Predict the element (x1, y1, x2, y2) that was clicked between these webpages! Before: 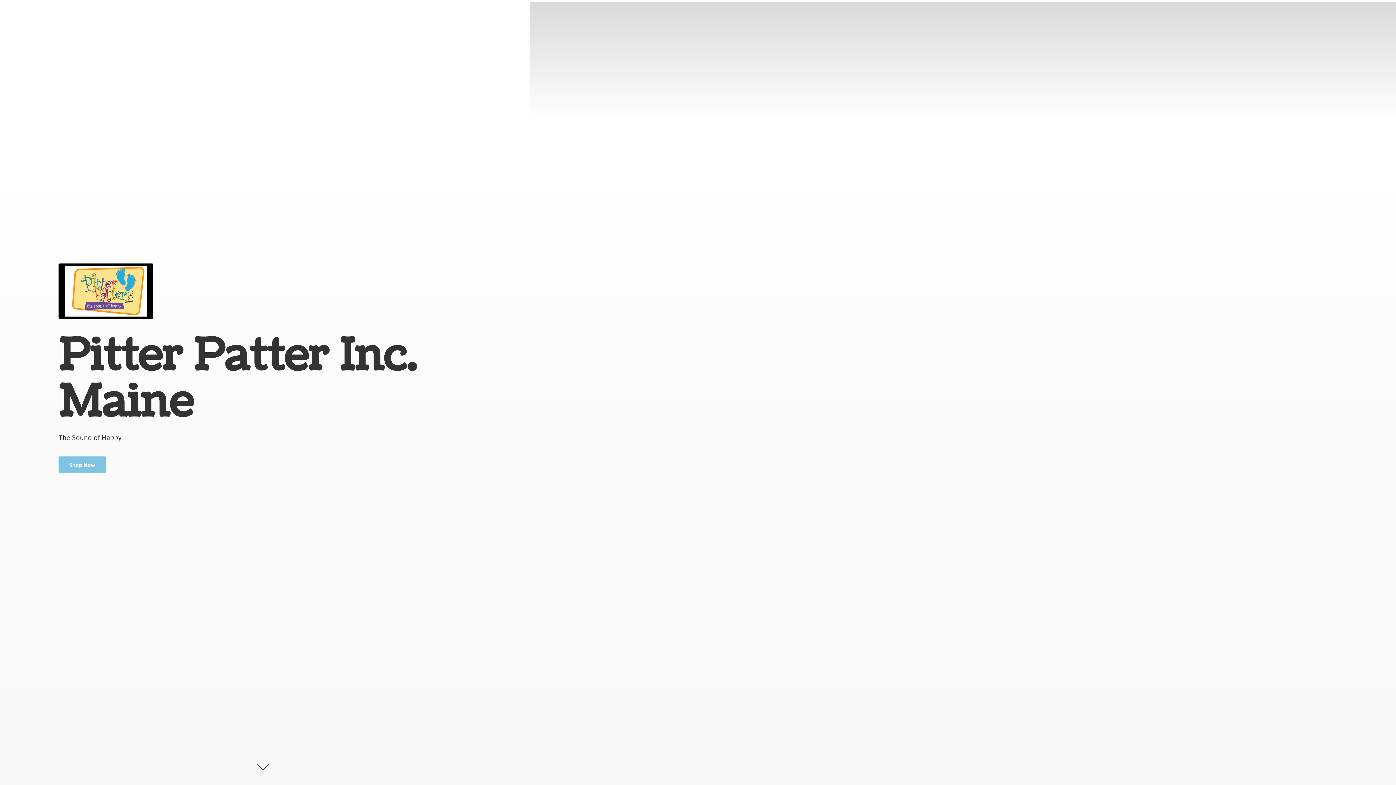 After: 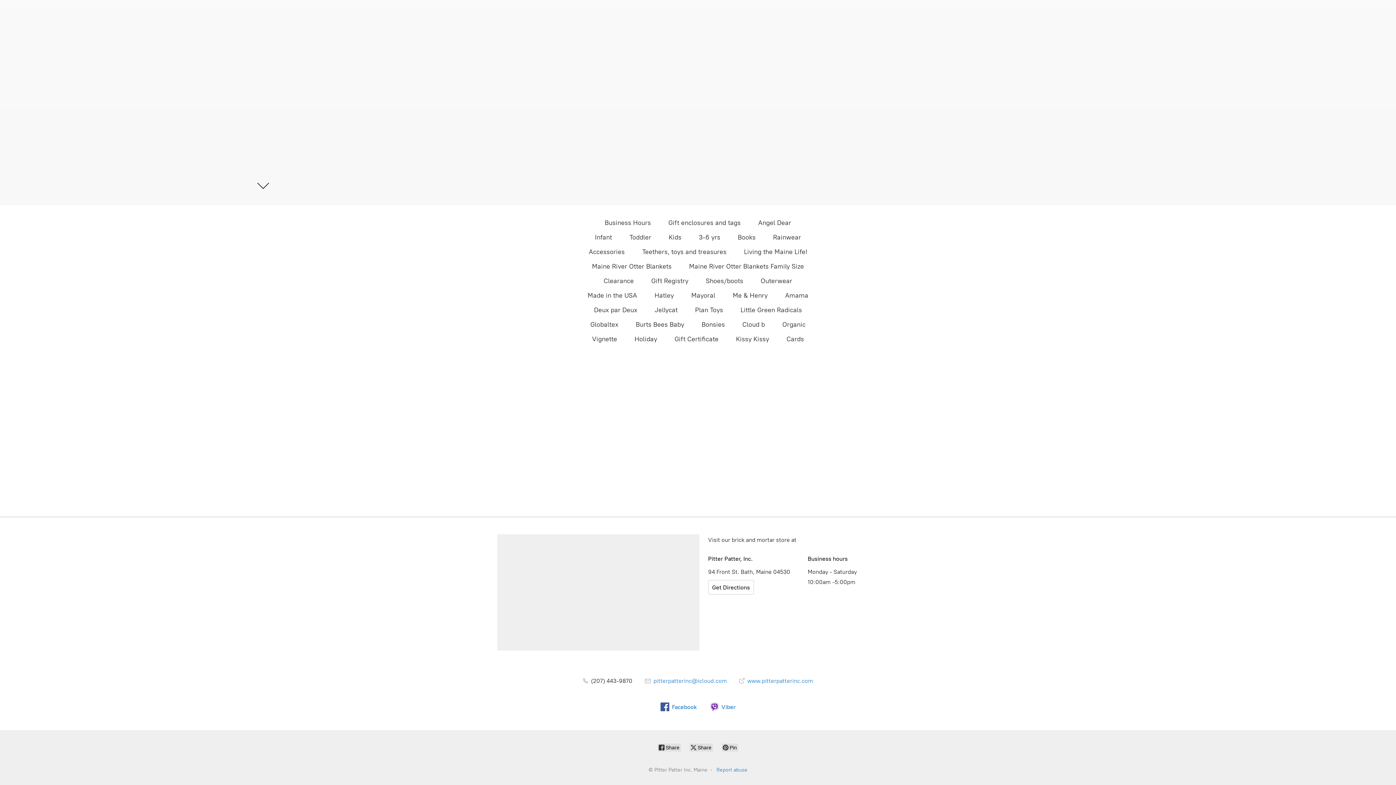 Action: bbox: (58, 456, 106, 473) label: Shop Now